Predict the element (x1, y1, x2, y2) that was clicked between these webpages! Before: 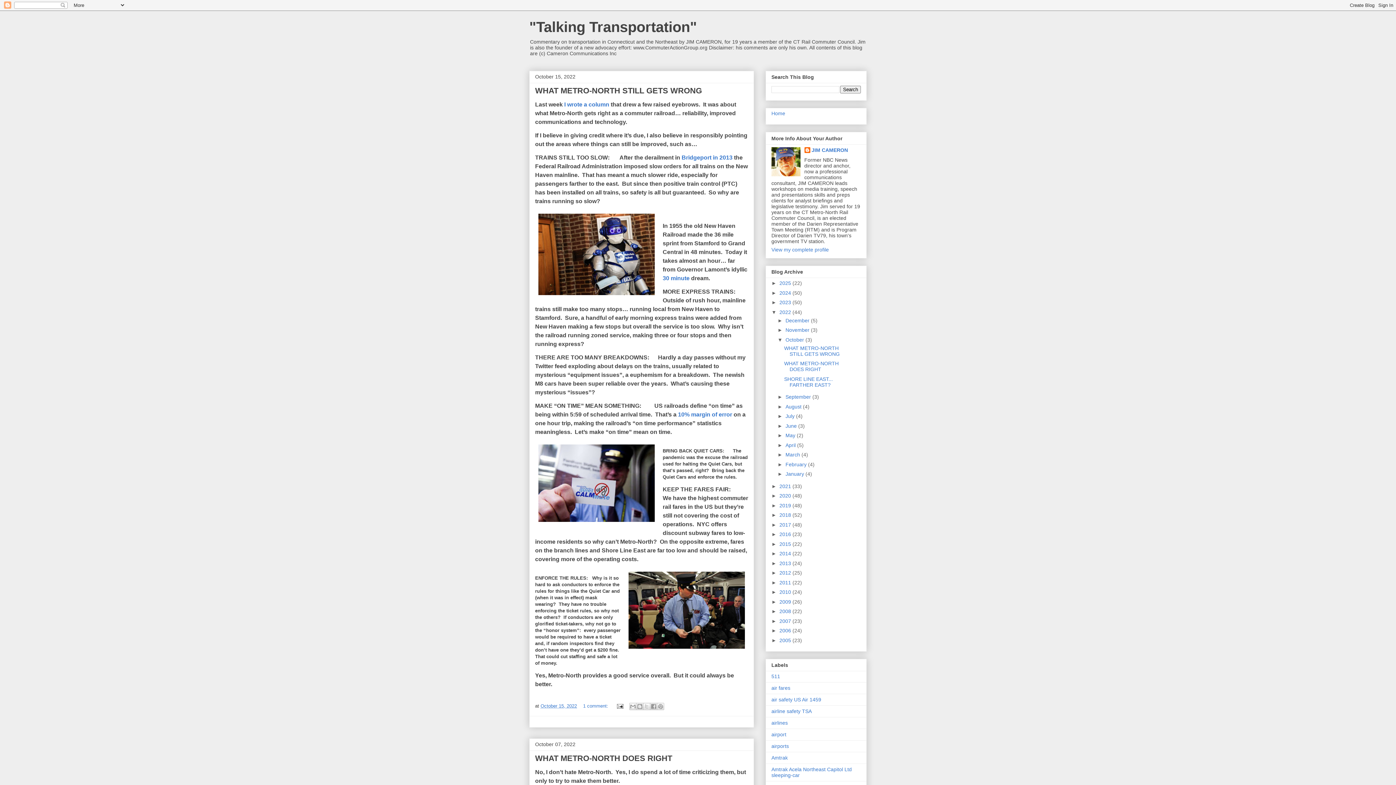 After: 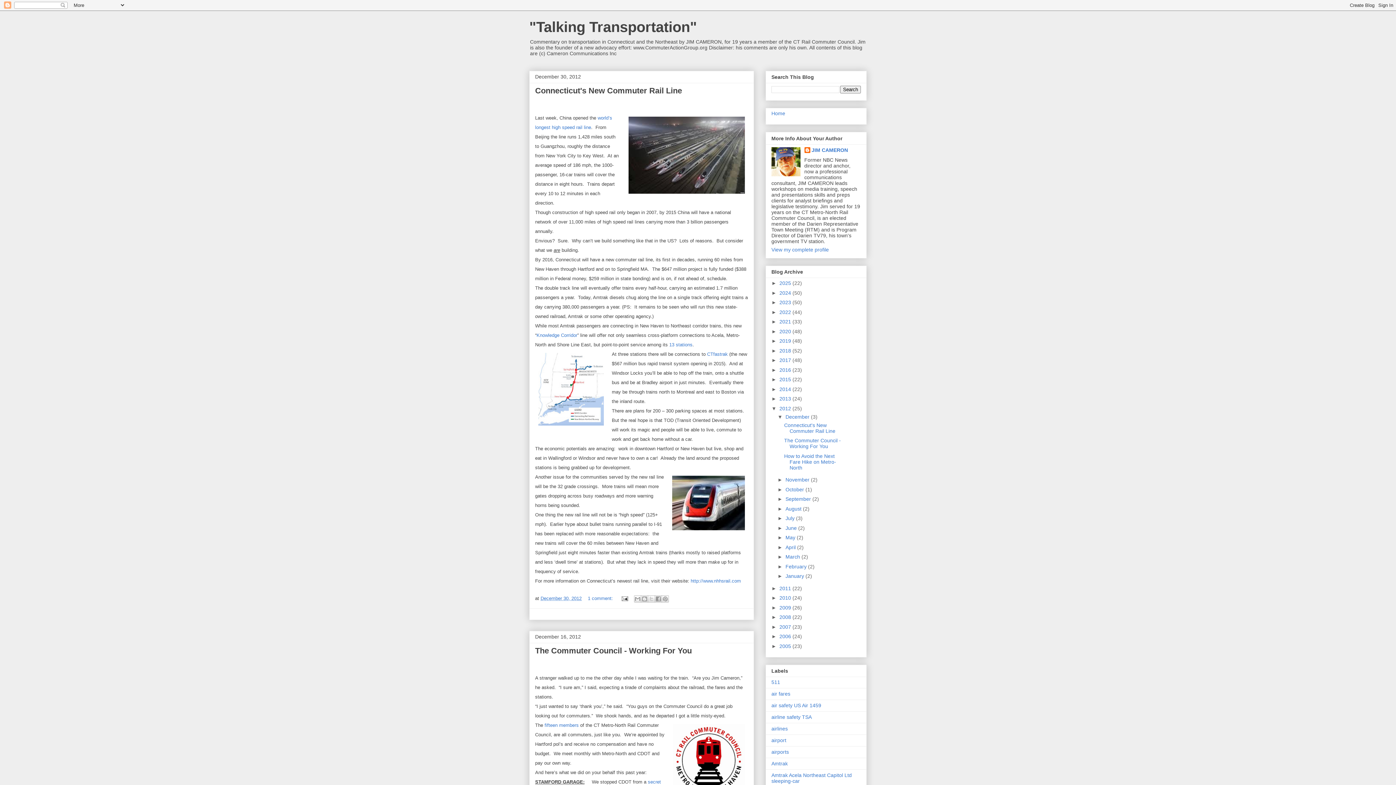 Action: label: 2012  bbox: (779, 570, 792, 576)